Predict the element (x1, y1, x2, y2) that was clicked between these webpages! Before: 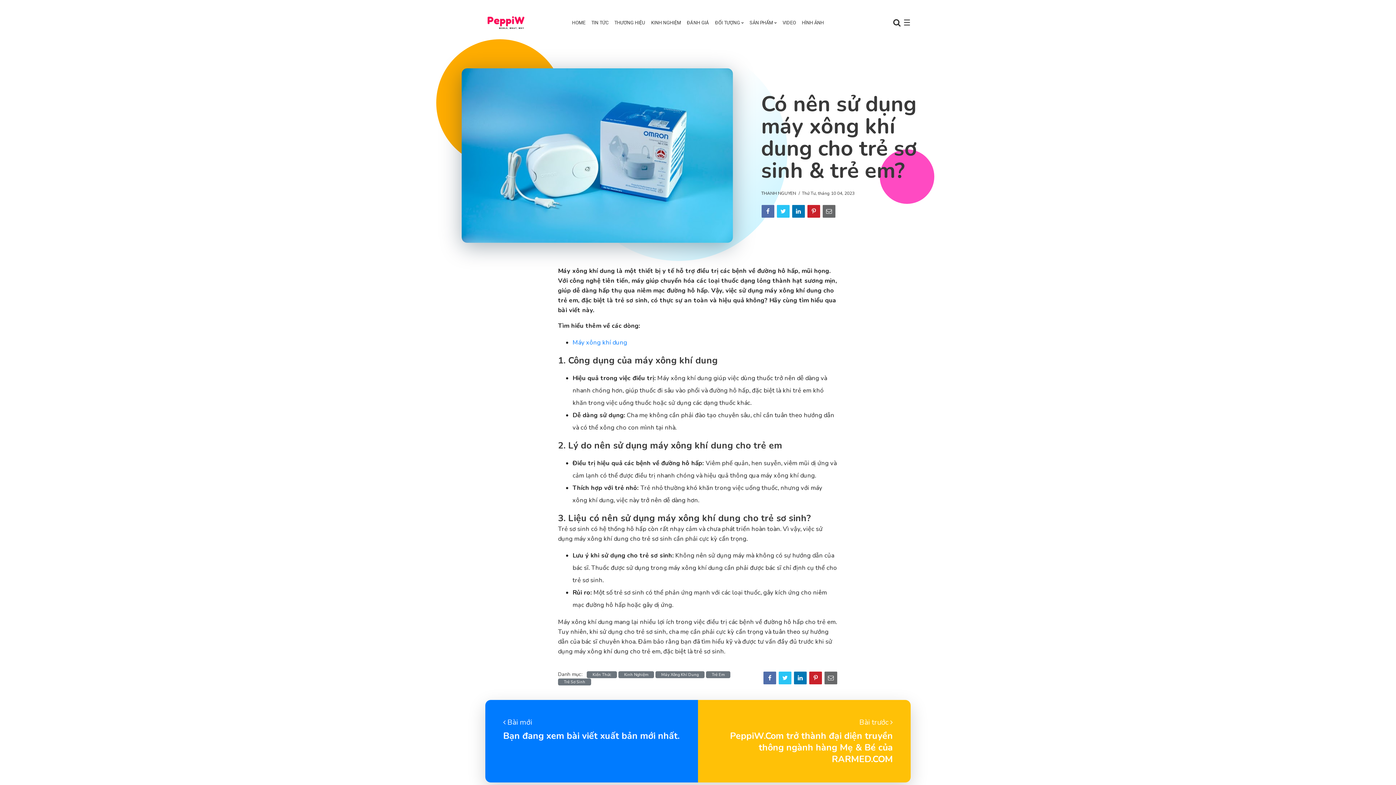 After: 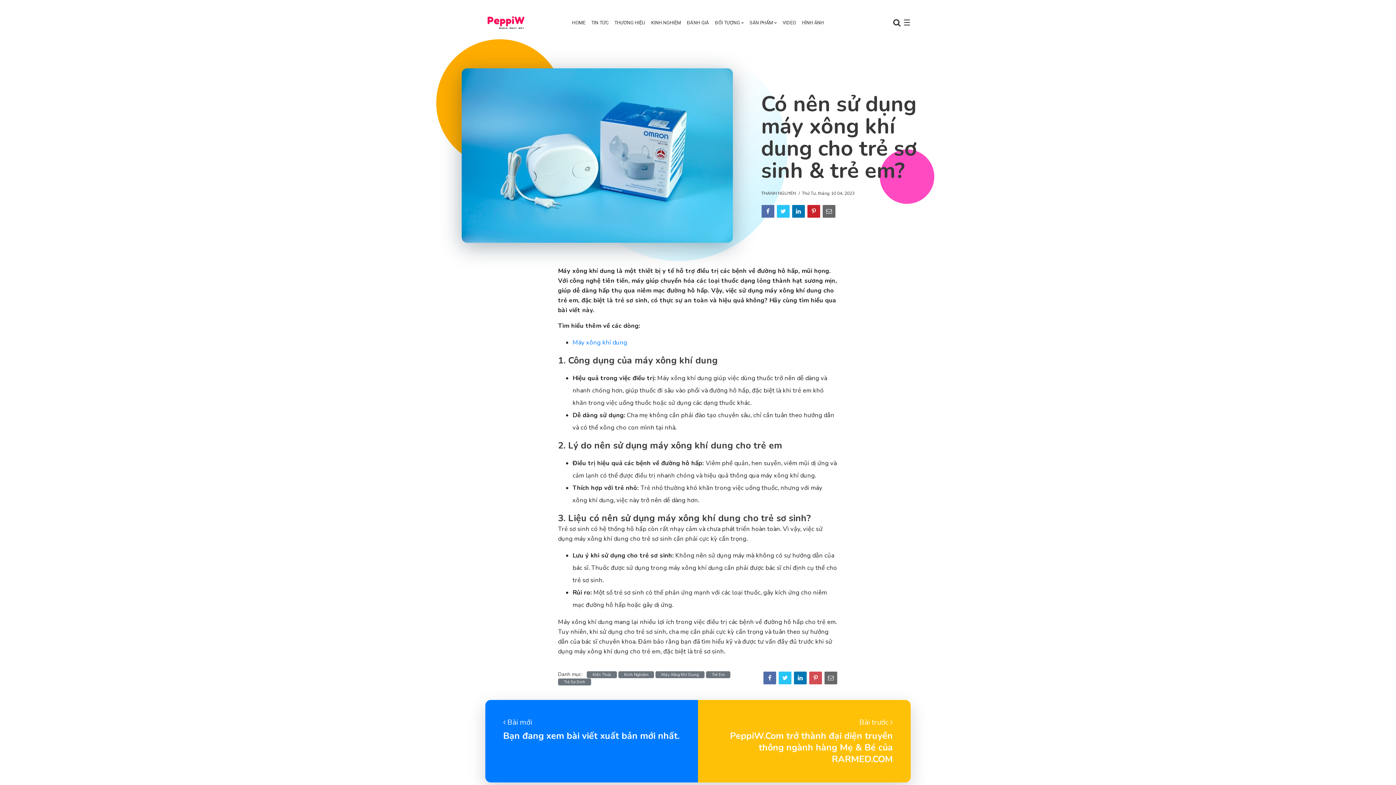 Action: bbox: (809, 671, 822, 684)